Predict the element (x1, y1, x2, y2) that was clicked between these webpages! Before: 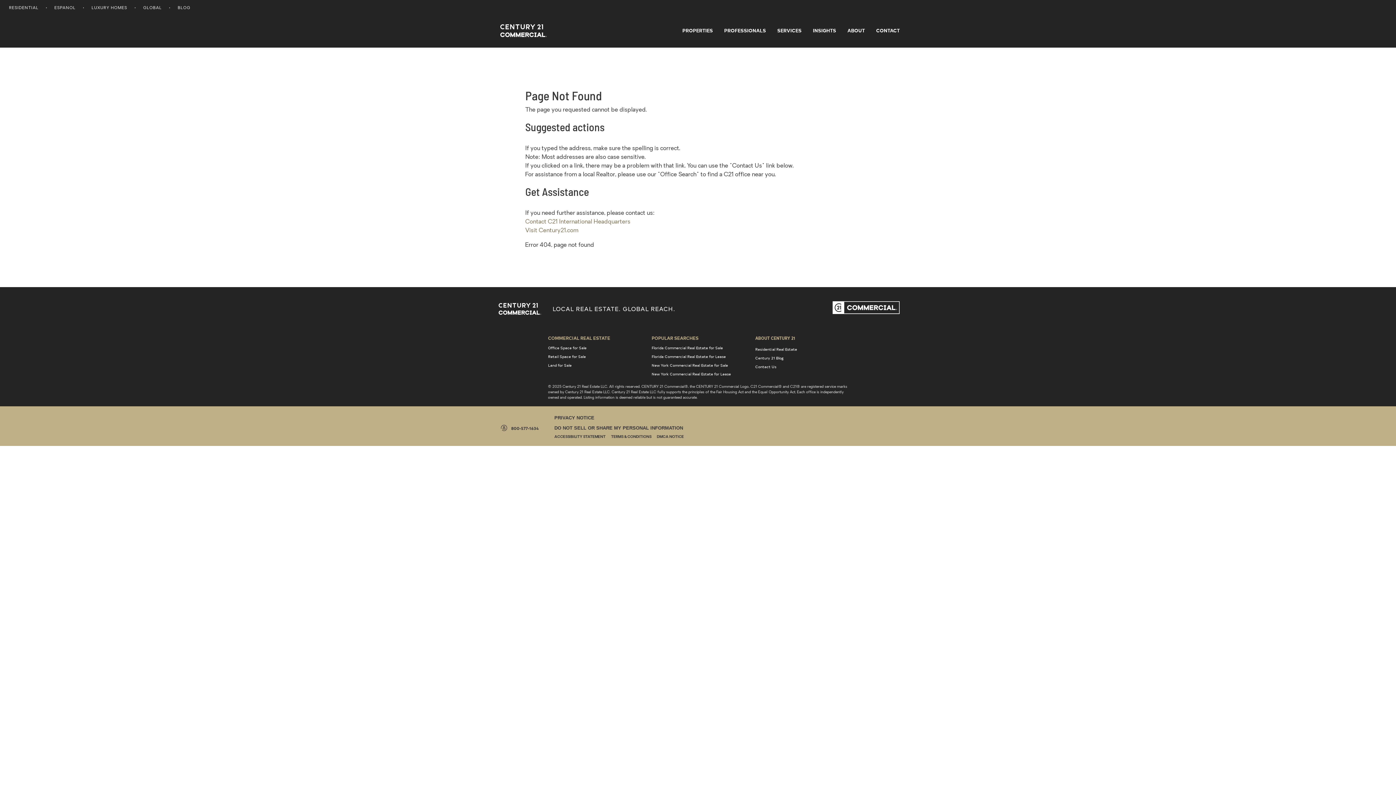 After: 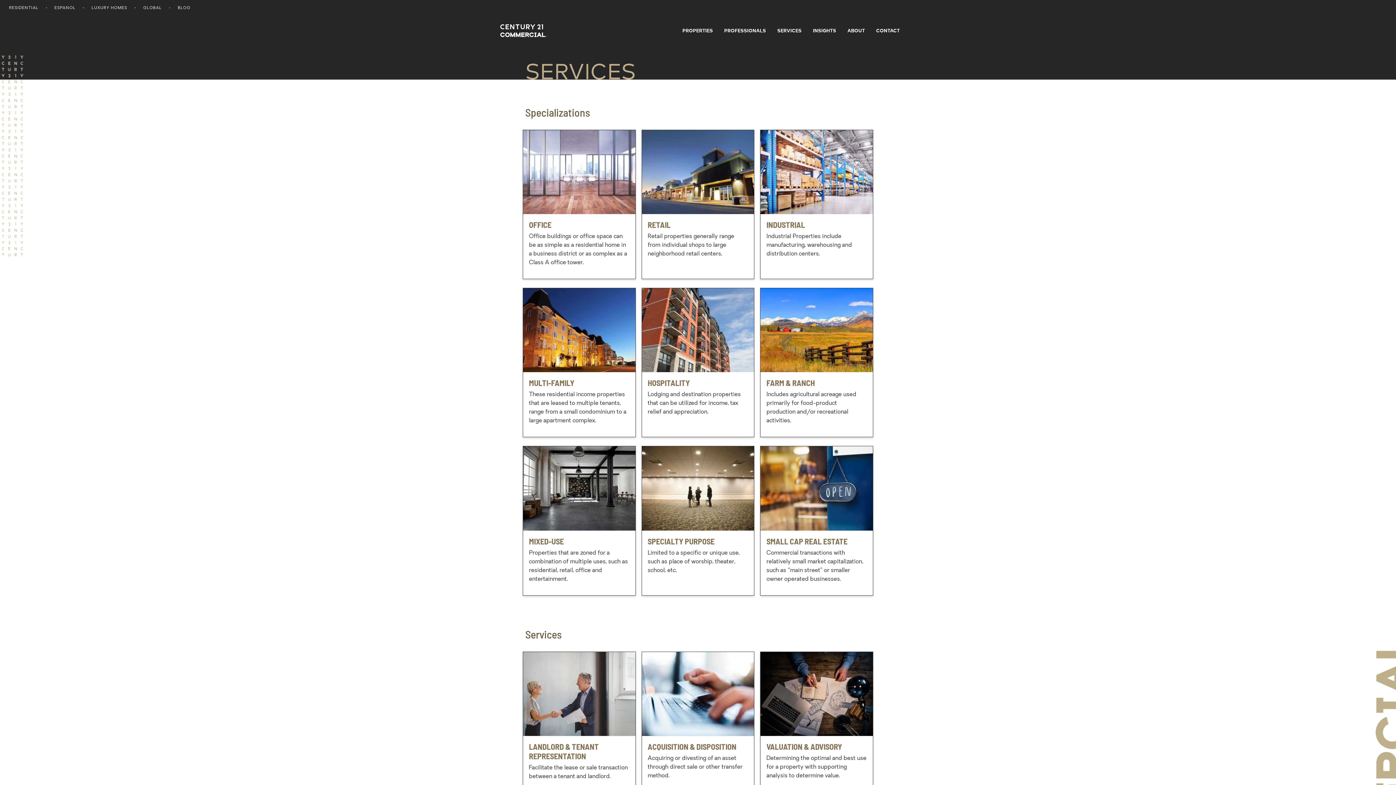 Action: bbox: (774, 27, 804, 33) label: SERVICES